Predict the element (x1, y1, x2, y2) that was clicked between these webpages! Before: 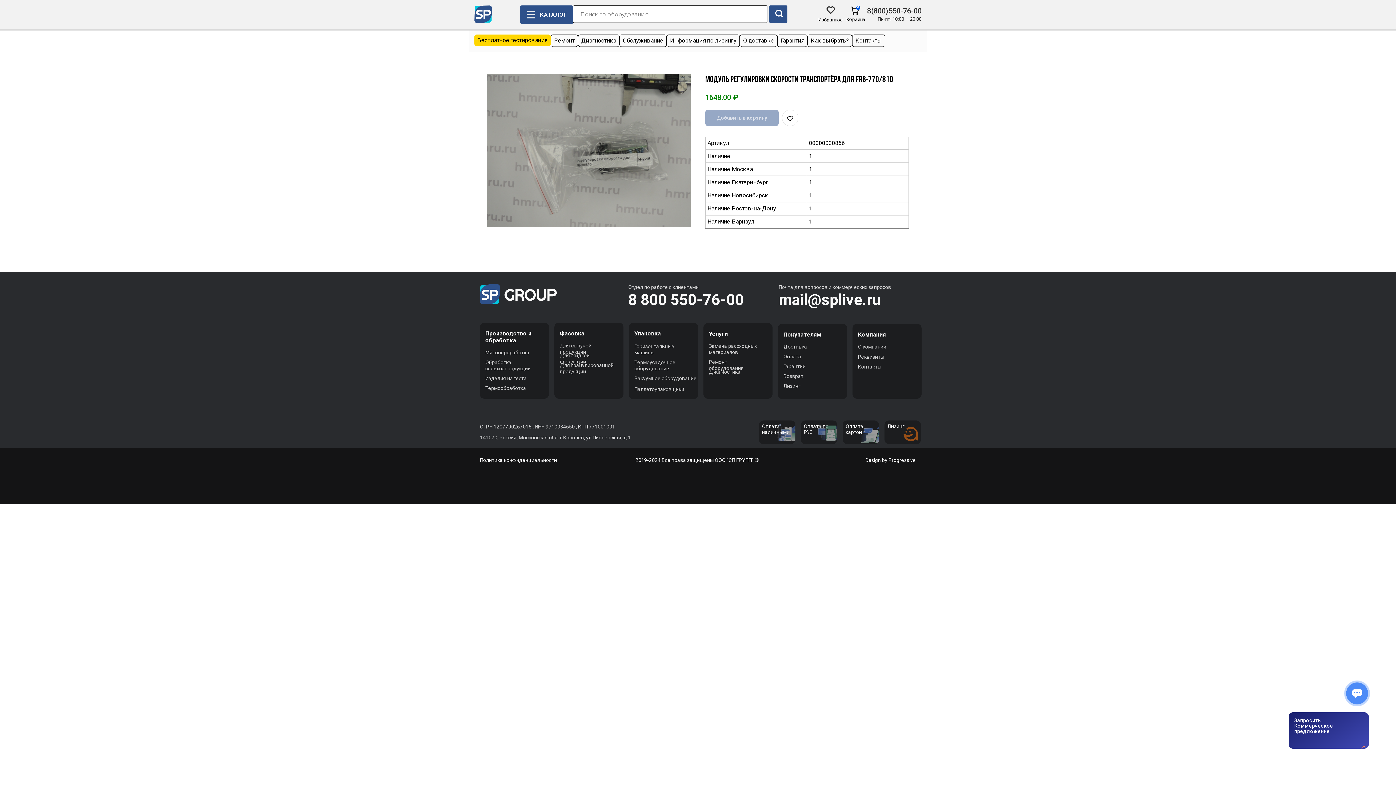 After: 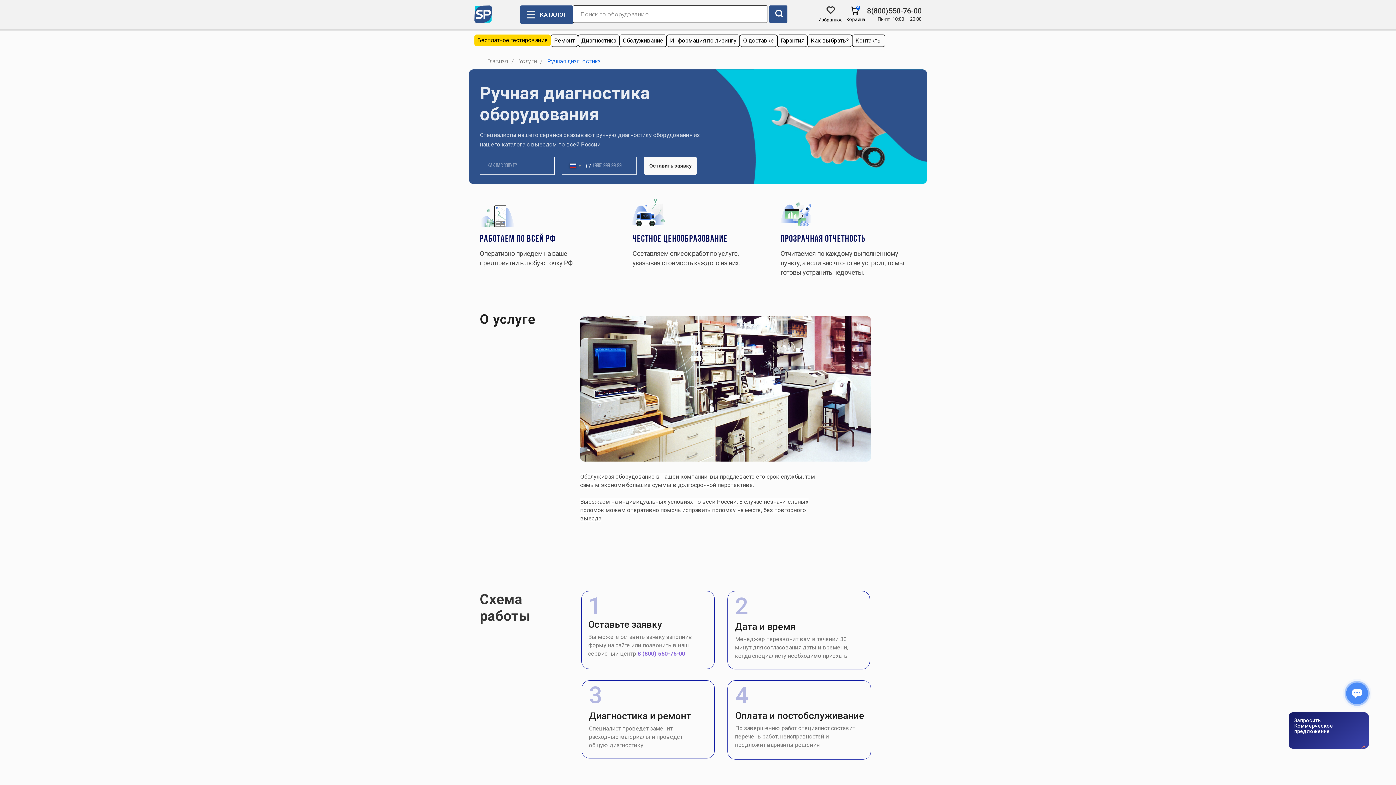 Action: bbox: (709, 369, 740, 374) label: Диагностика